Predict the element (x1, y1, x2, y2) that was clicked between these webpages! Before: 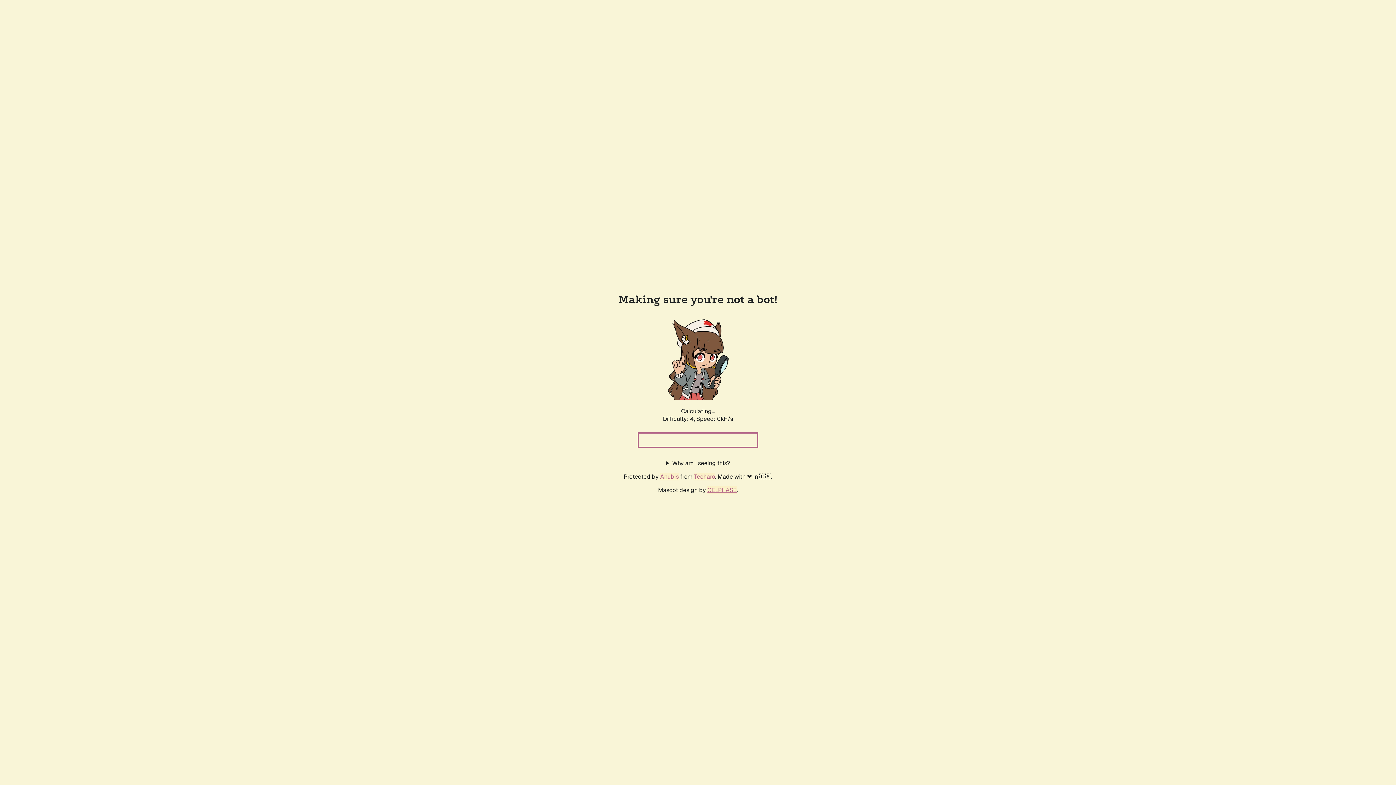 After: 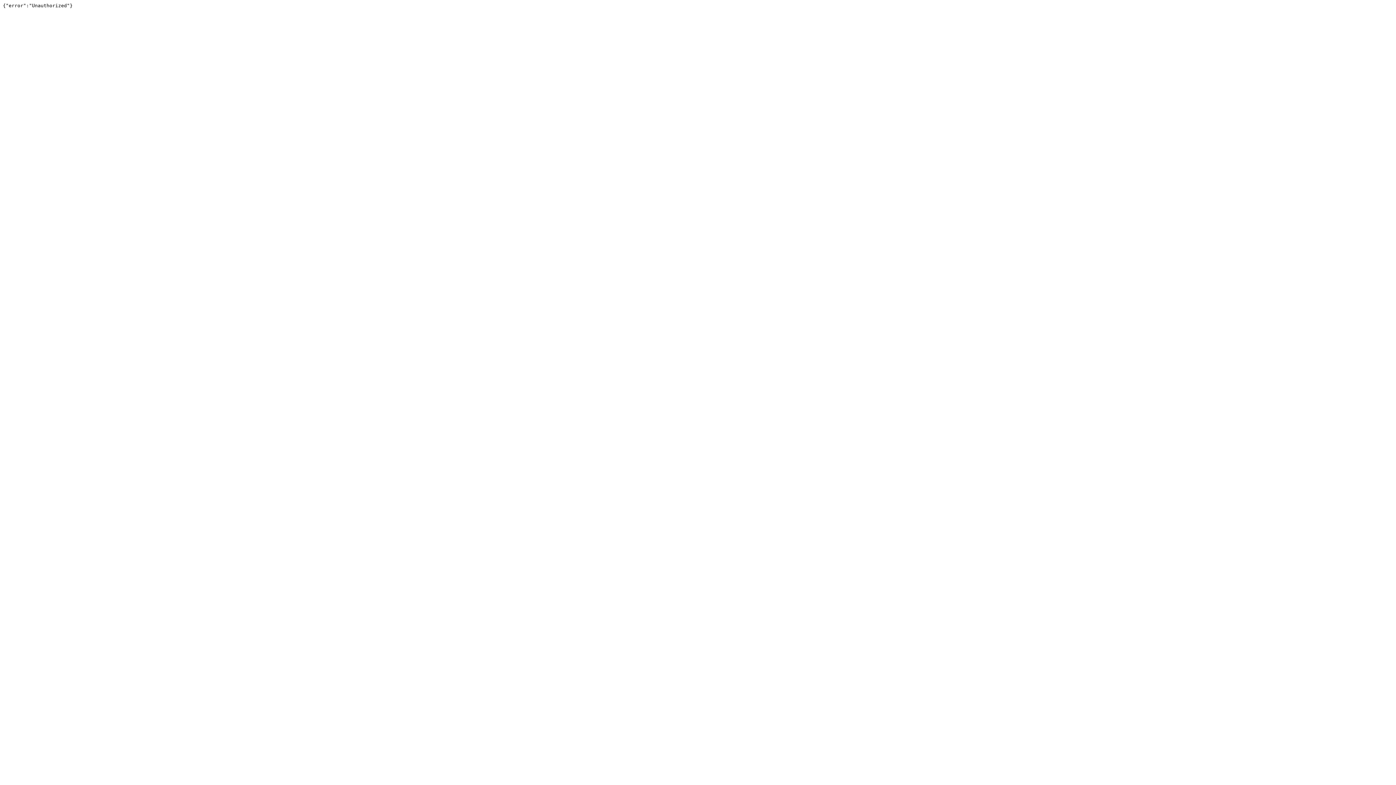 Action: label: Techaro bbox: (694, 472, 715, 480)